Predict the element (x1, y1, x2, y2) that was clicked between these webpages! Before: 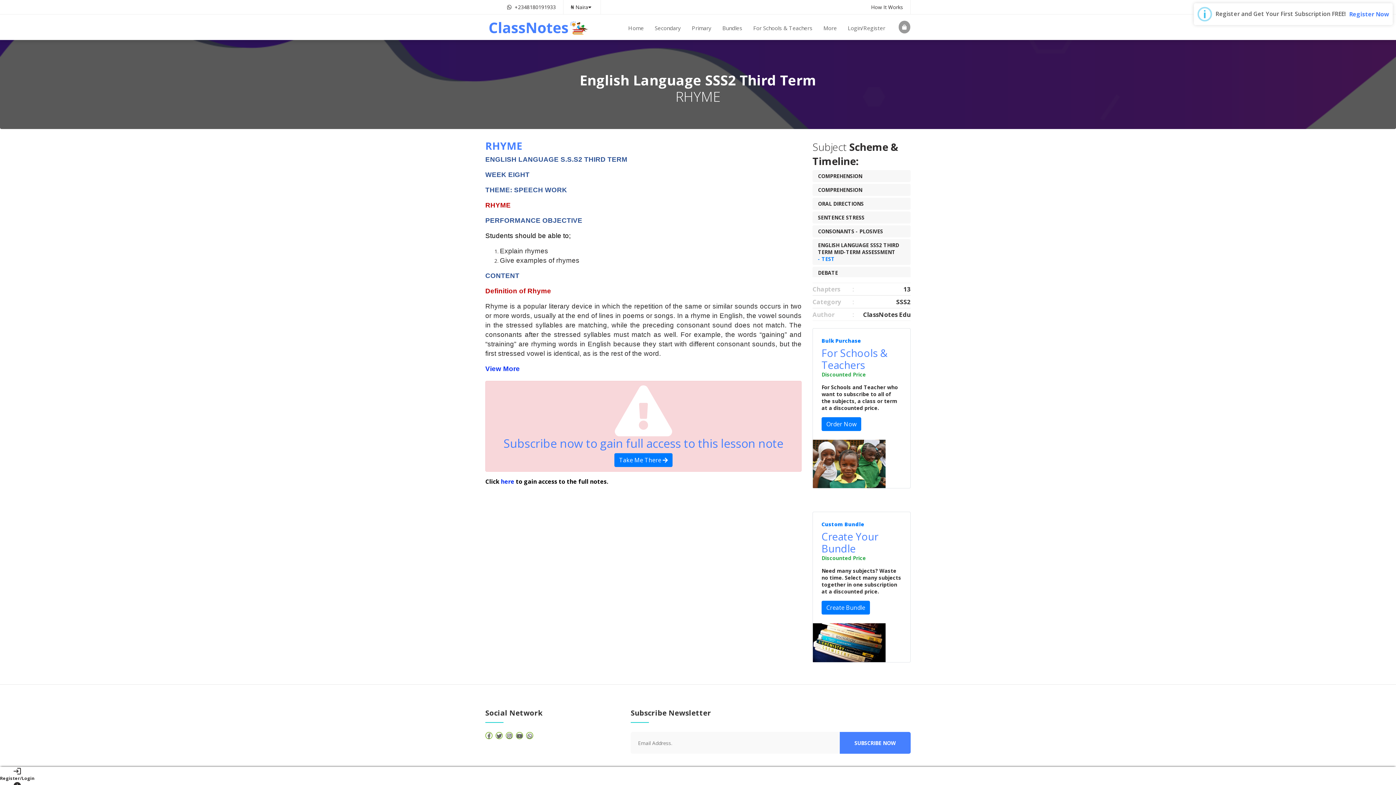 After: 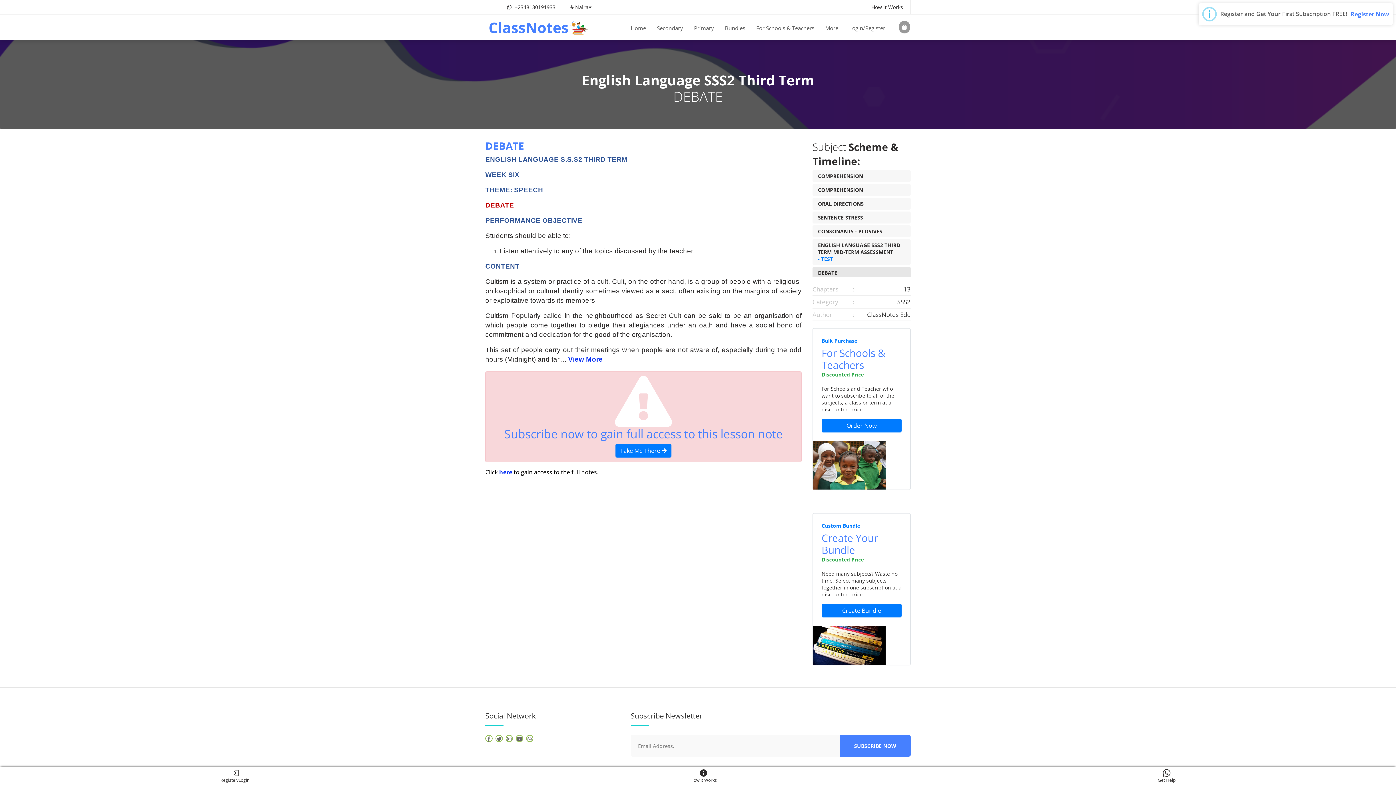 Action: bbox: (818, 269, 838, 276) label: DEBATE